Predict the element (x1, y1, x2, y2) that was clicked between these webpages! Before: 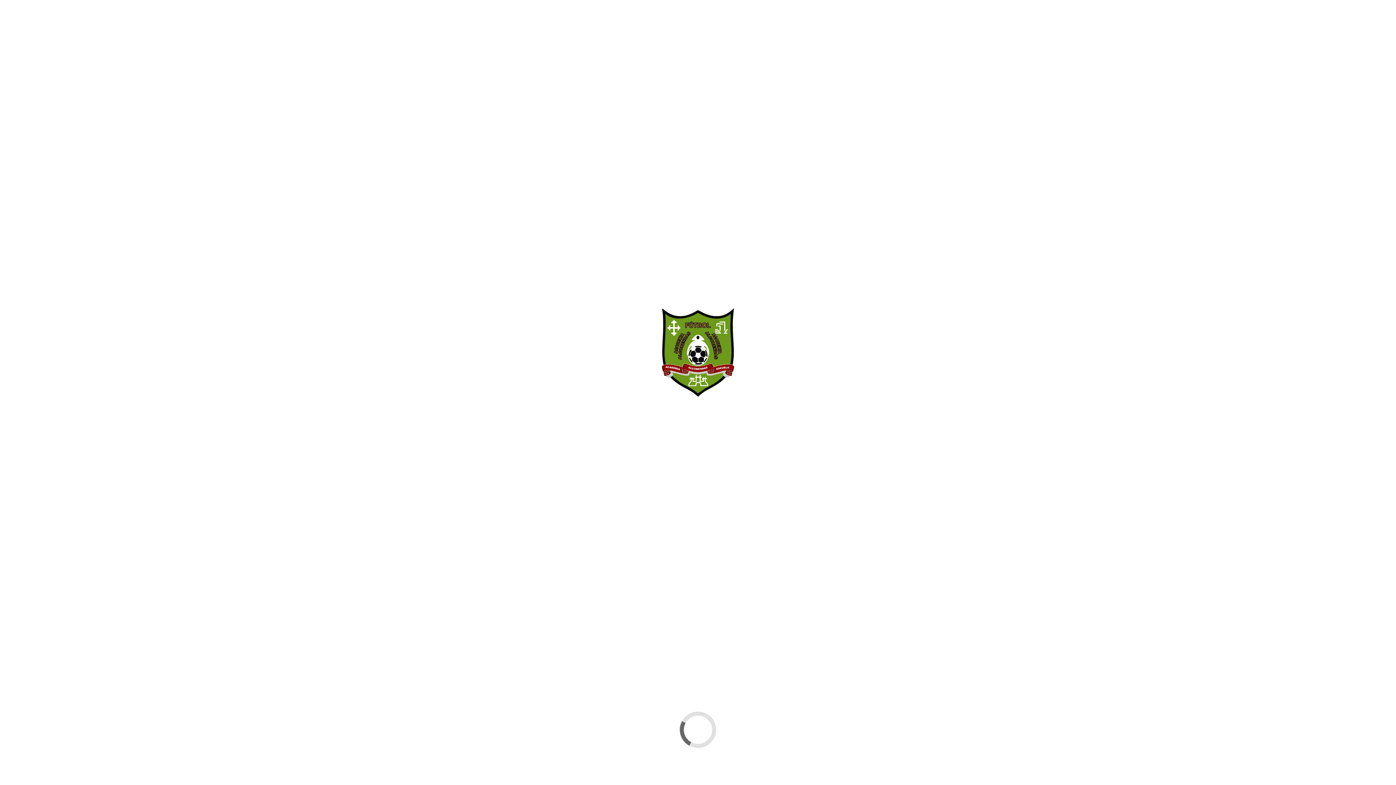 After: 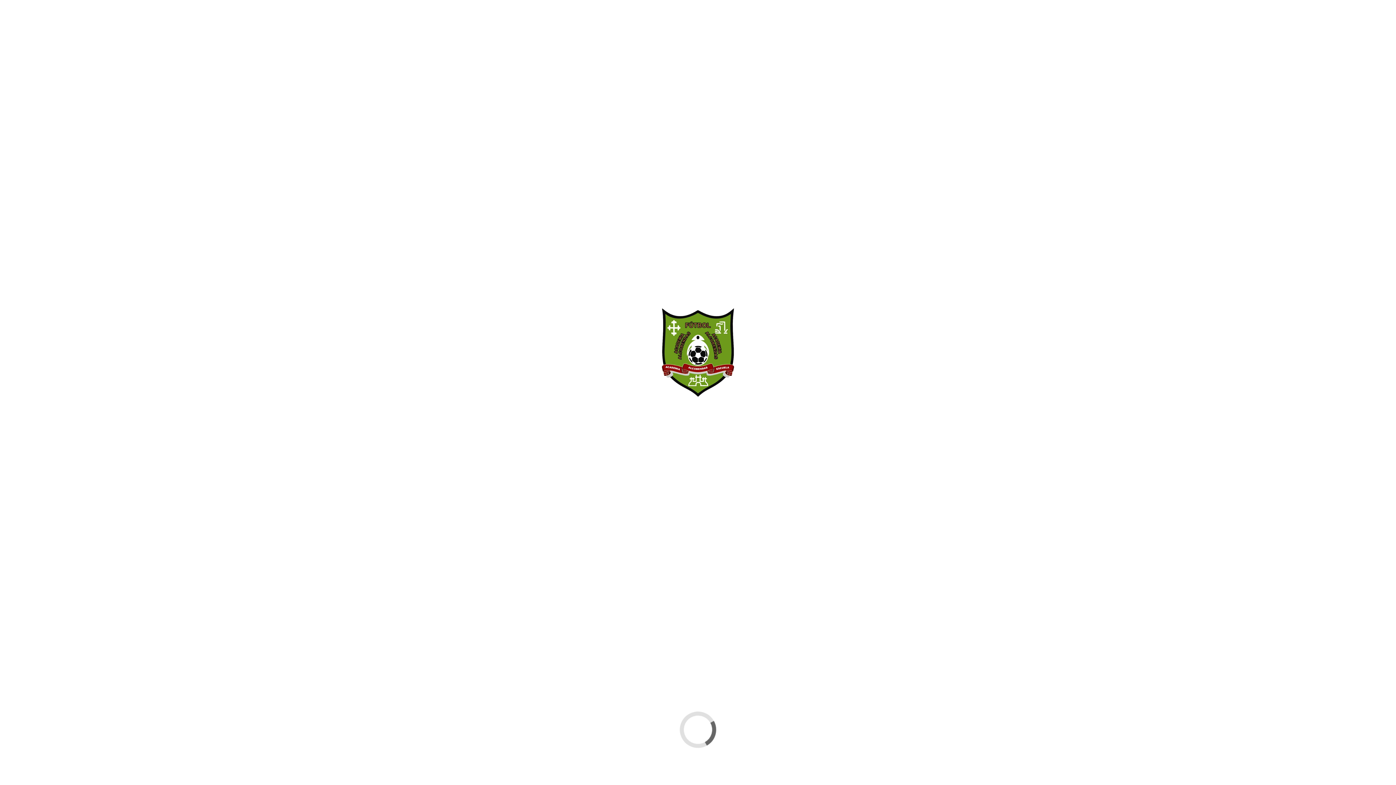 Action: bbox: (186, 319, 197, 329)